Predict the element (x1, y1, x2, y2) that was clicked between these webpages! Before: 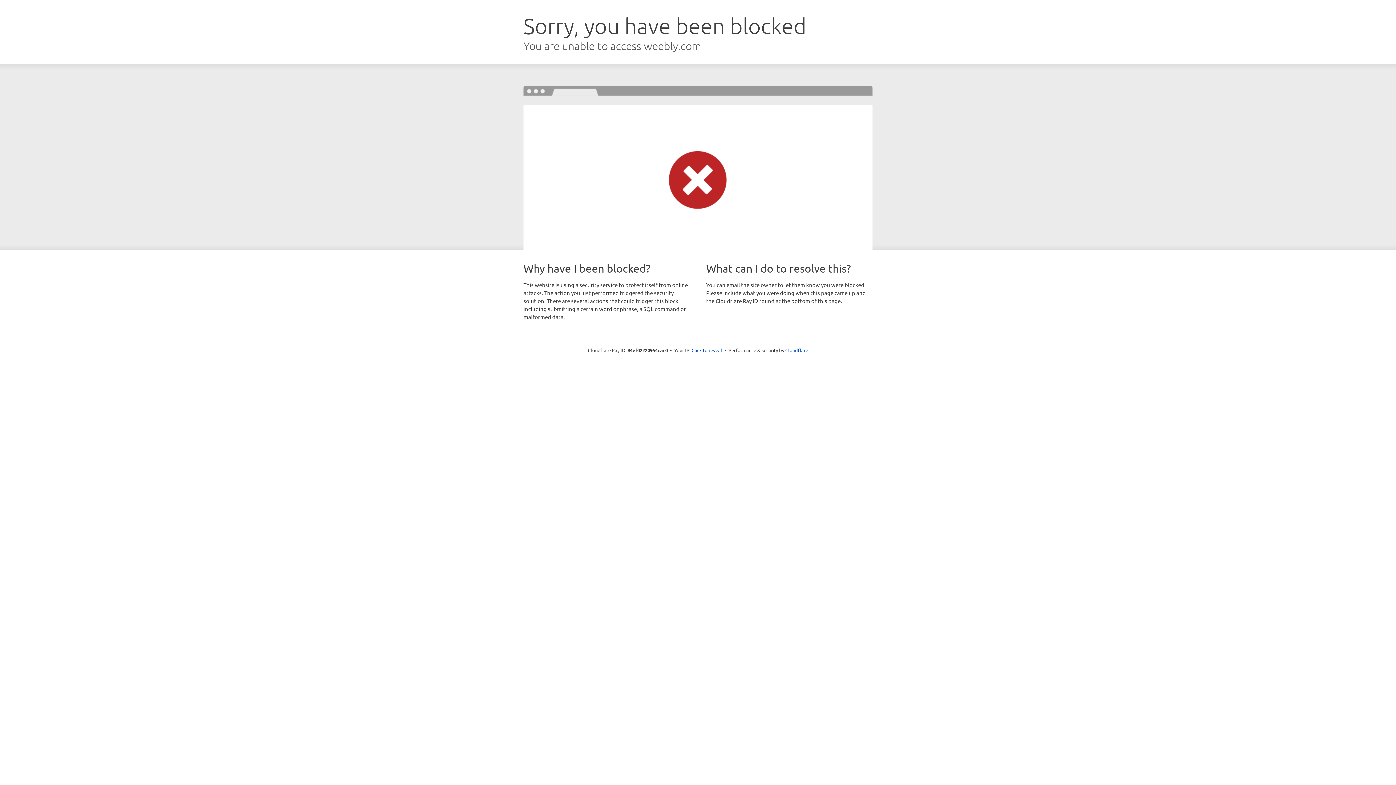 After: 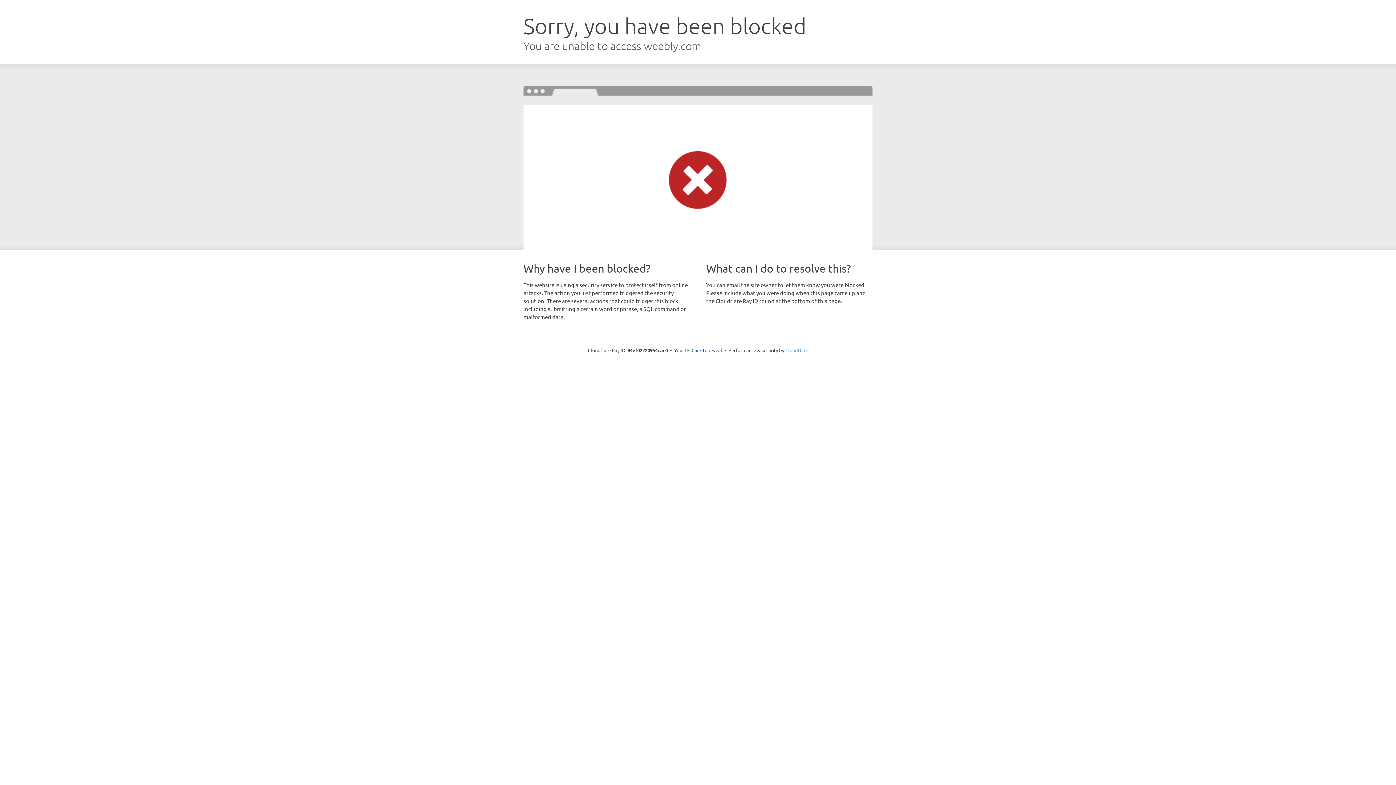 Action: bbox: (785, 347, 808, 353) label: Cloudflare